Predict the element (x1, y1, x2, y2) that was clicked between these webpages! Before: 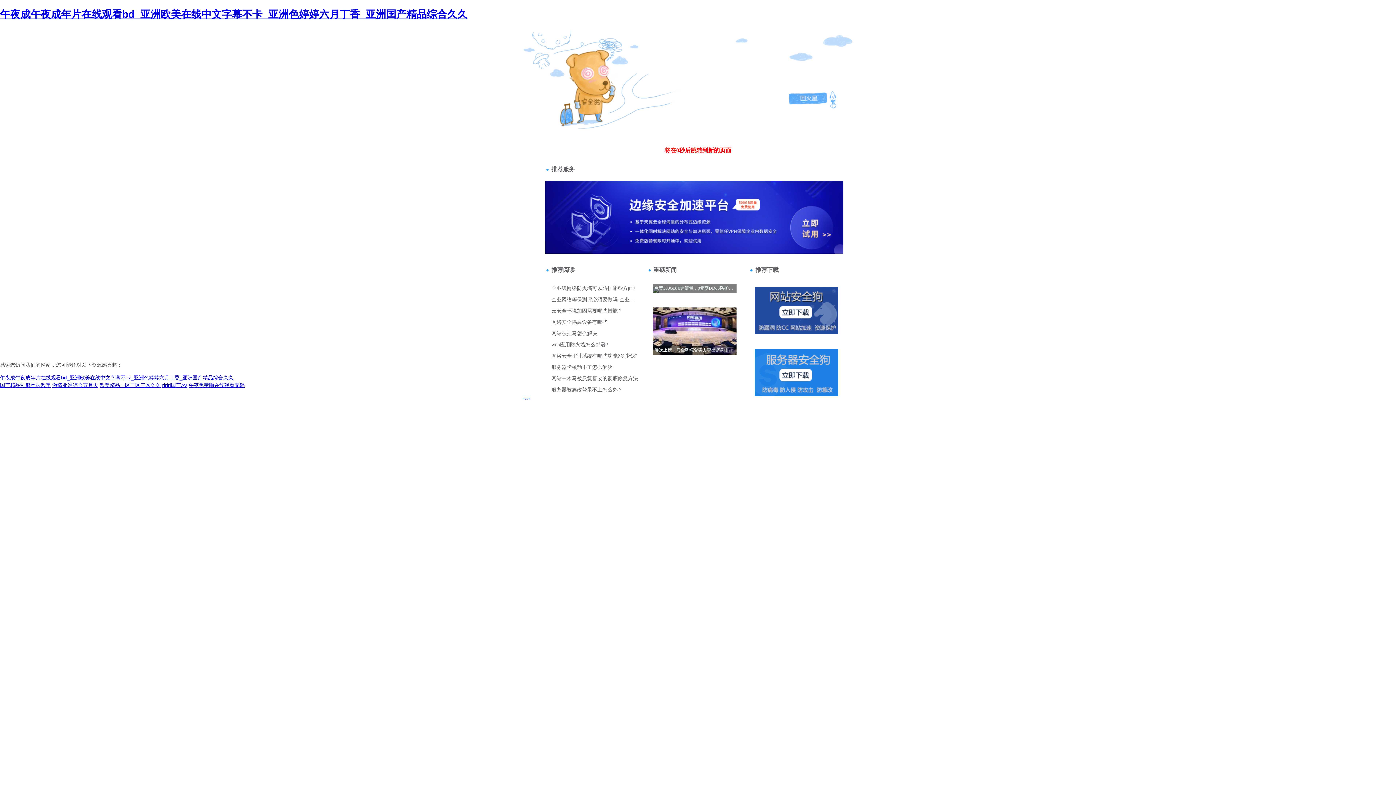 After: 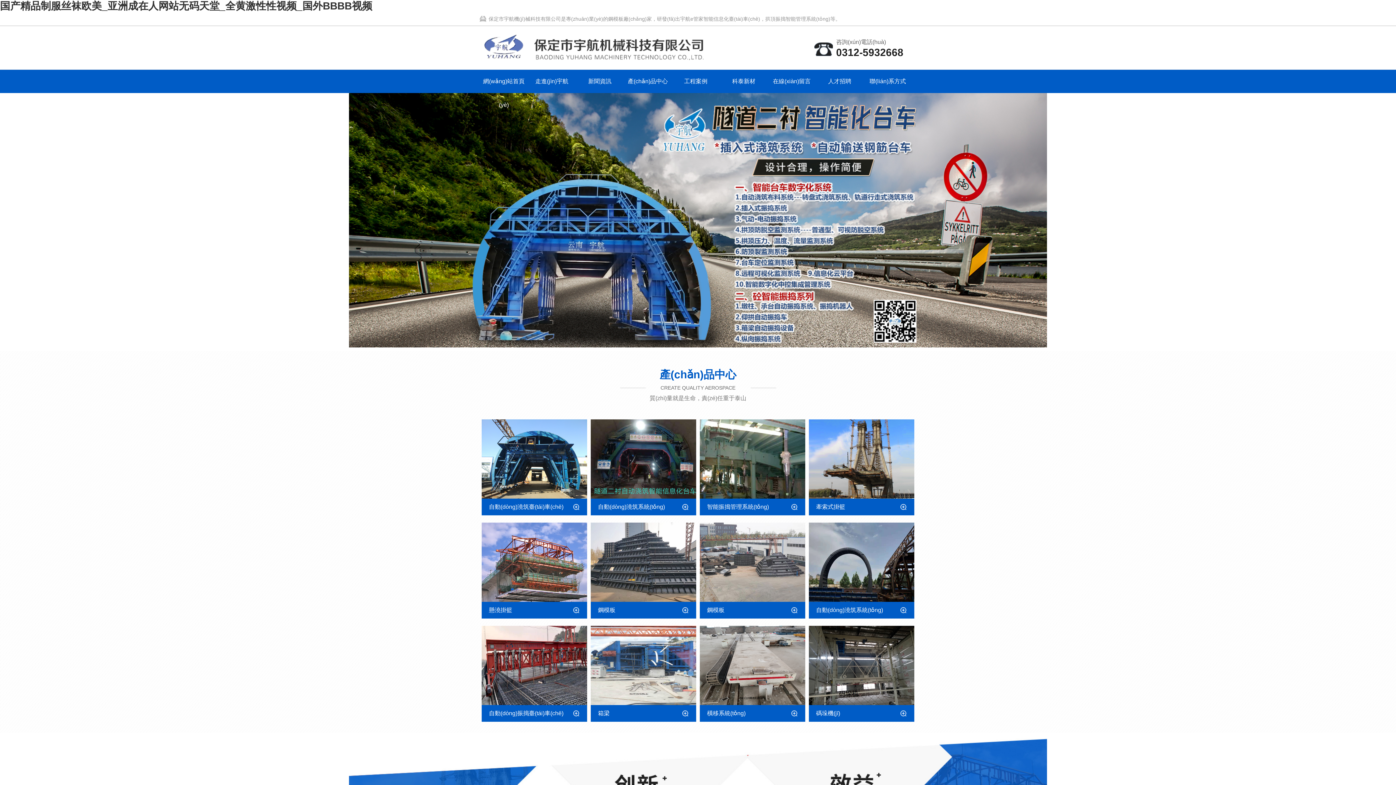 Action: bbox: (0, 382, 50, 388) label: 国产精品制服丝袜欧美